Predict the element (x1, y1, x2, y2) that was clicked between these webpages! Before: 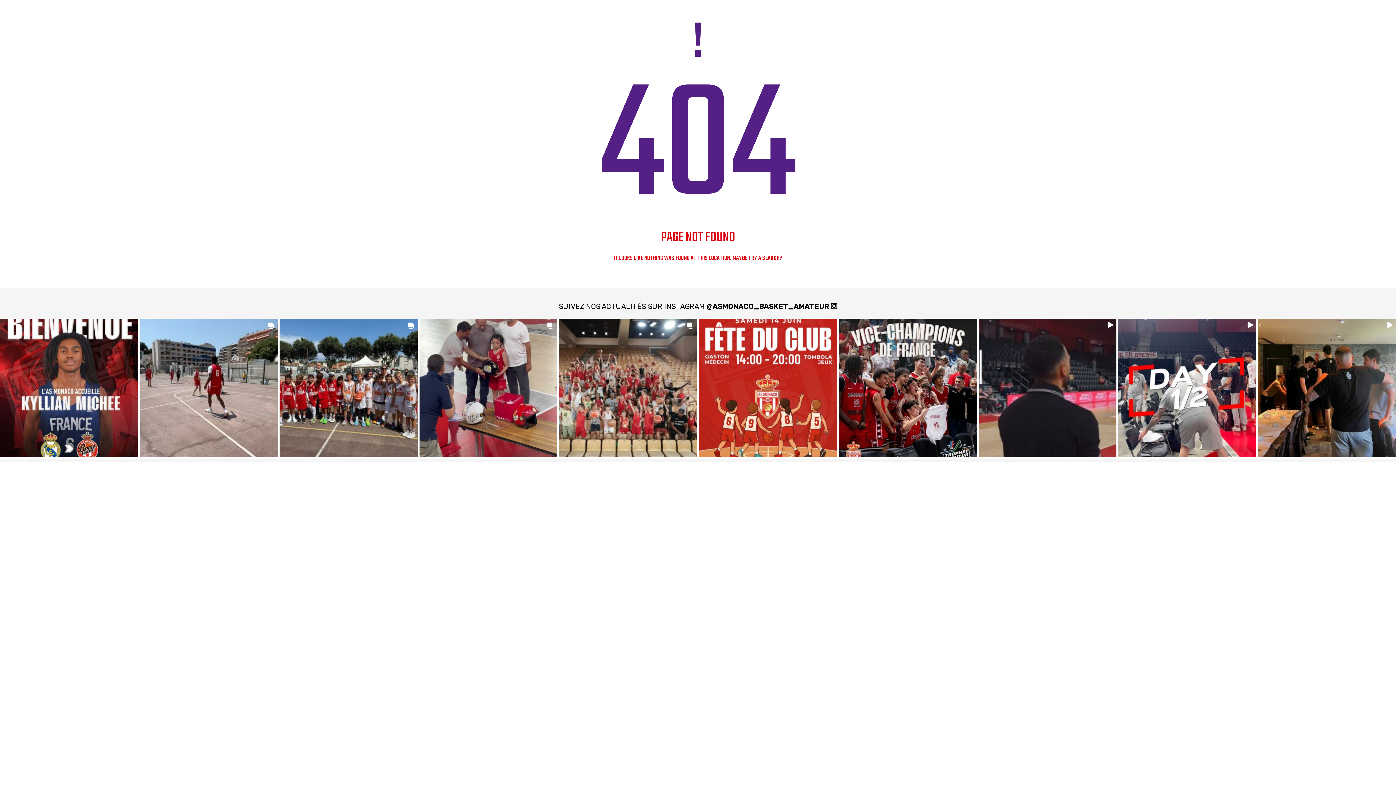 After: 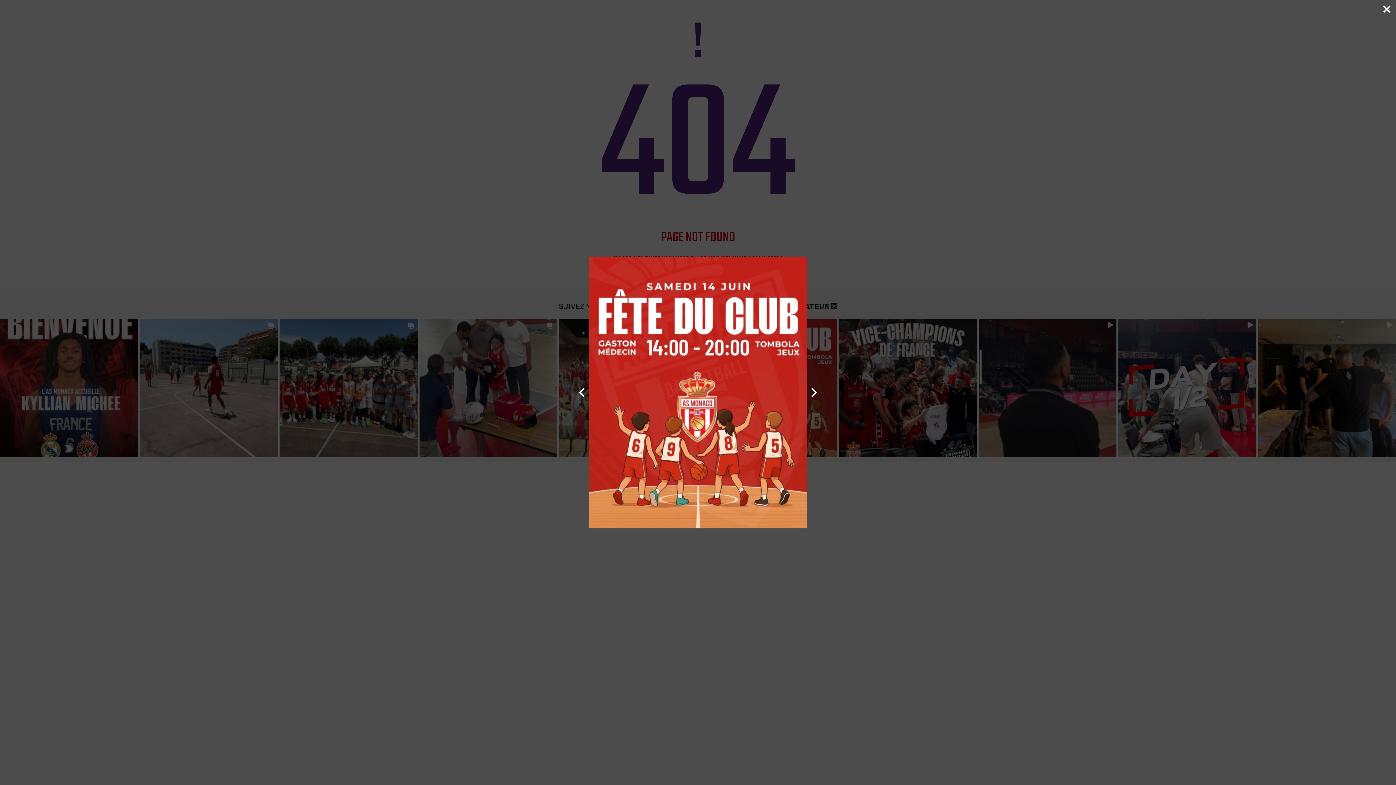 Action: bbox: (699, 318, 837, 456)